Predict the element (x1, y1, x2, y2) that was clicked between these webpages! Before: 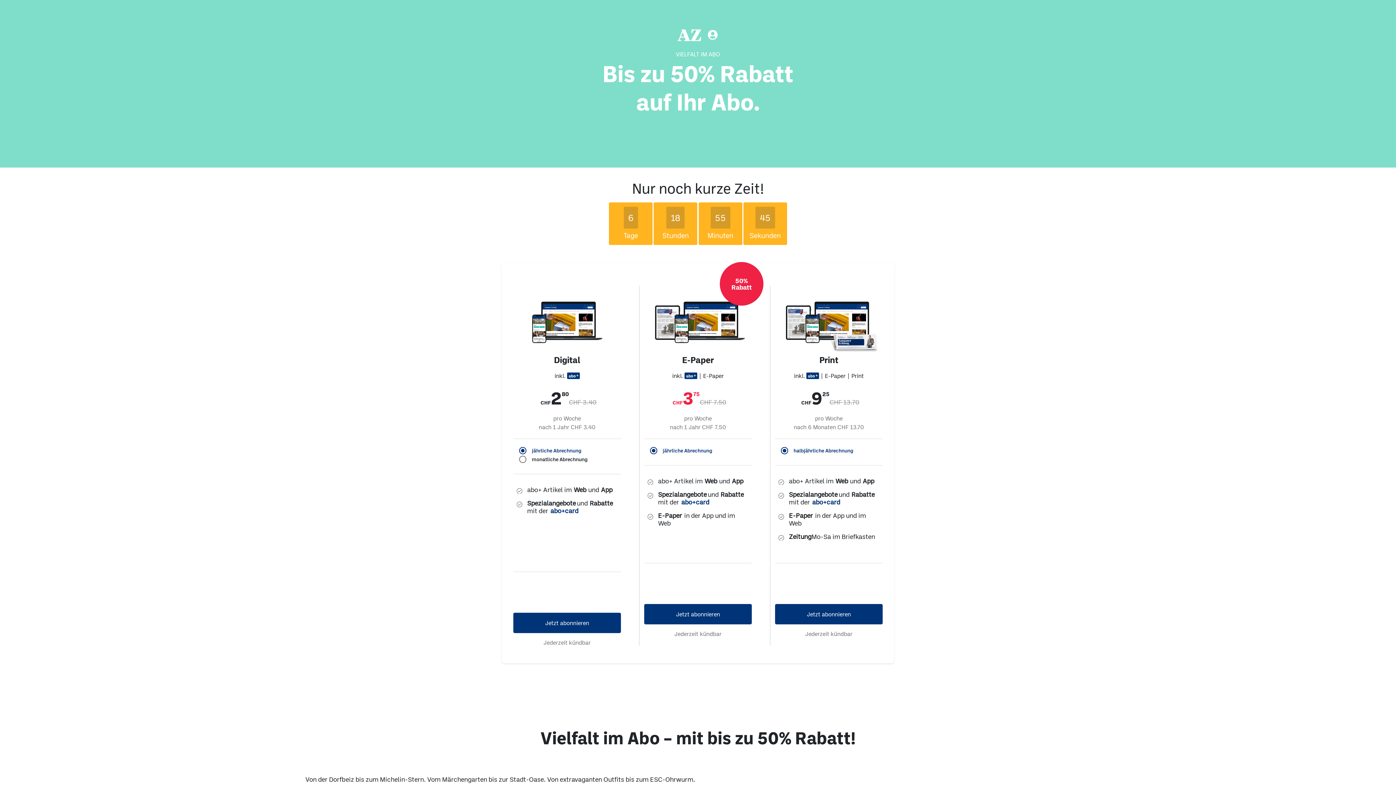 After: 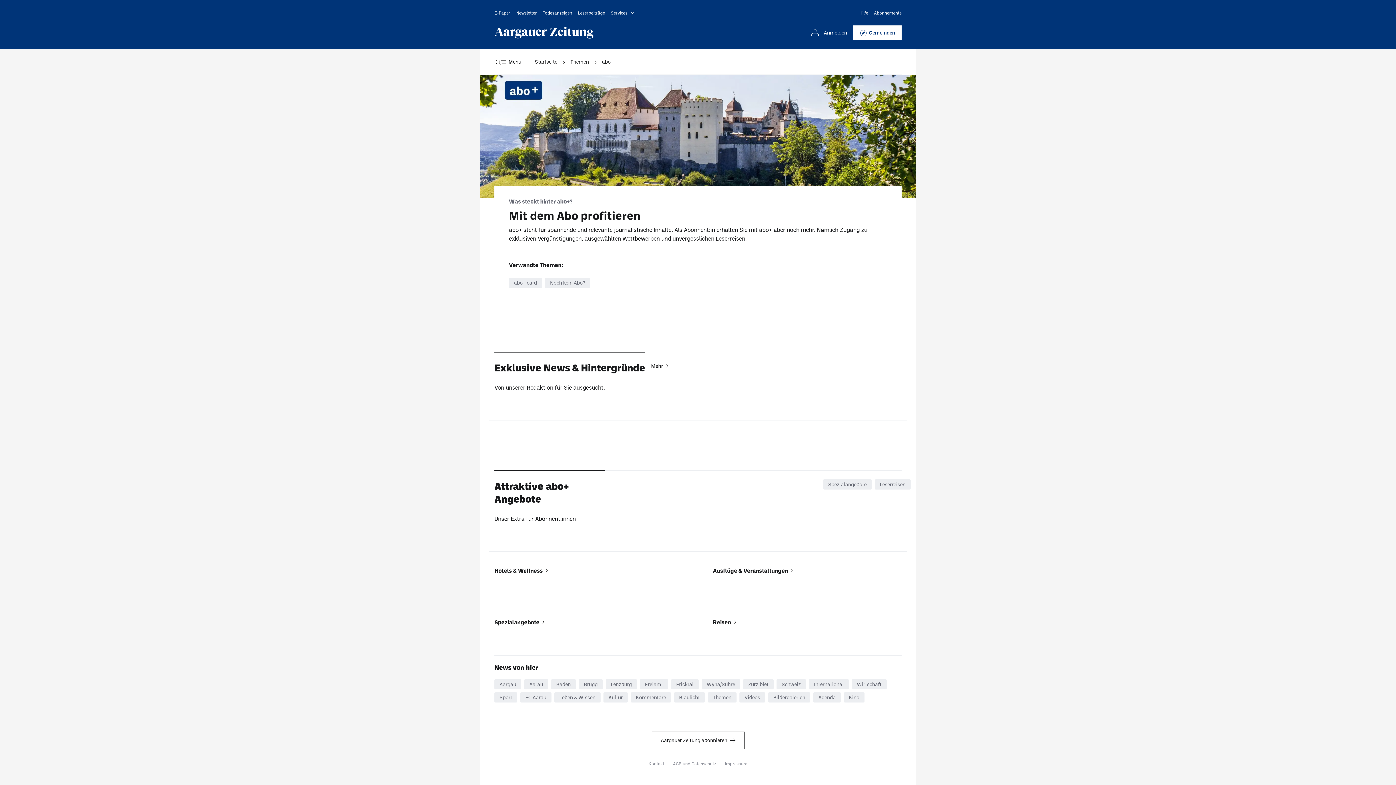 Action: bbox: (548, 507, 574, 514) label: abo+card